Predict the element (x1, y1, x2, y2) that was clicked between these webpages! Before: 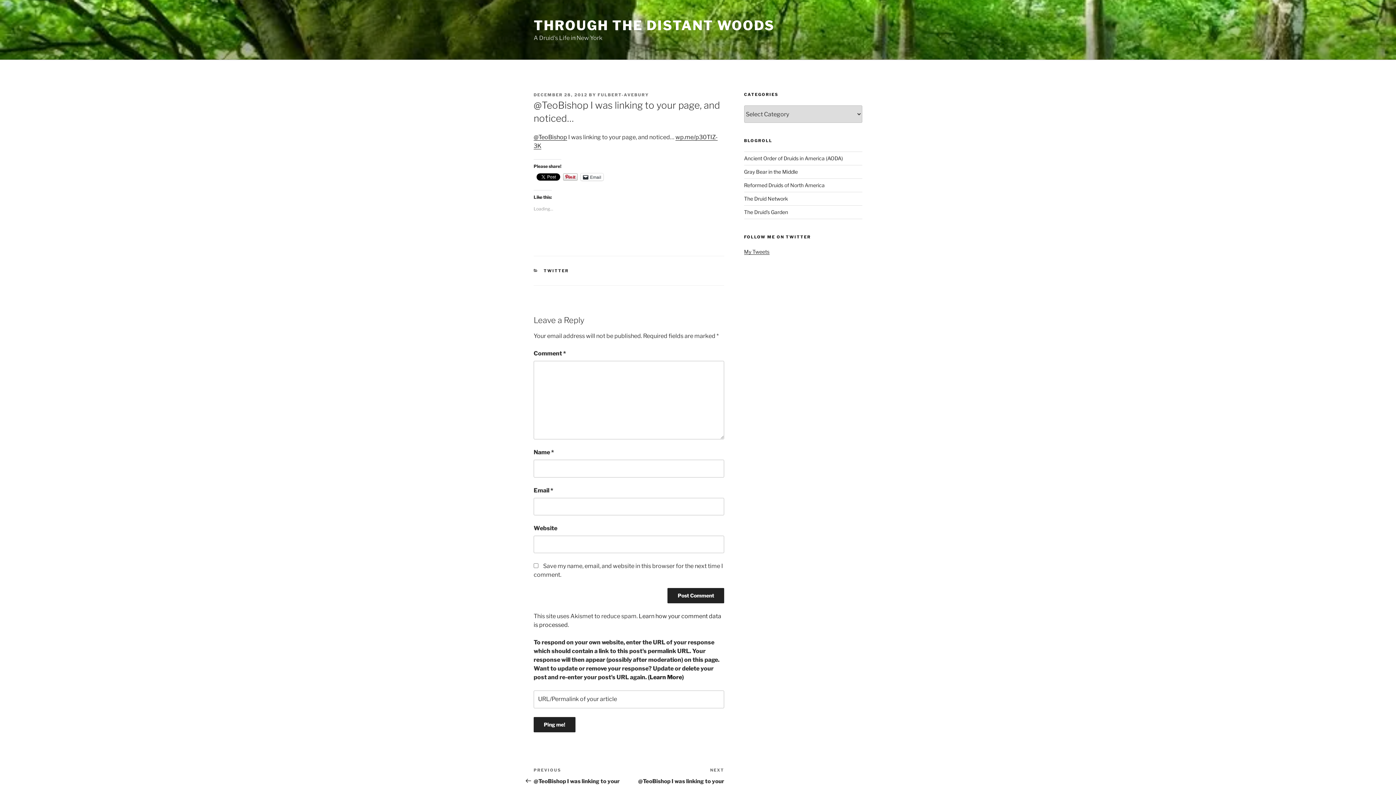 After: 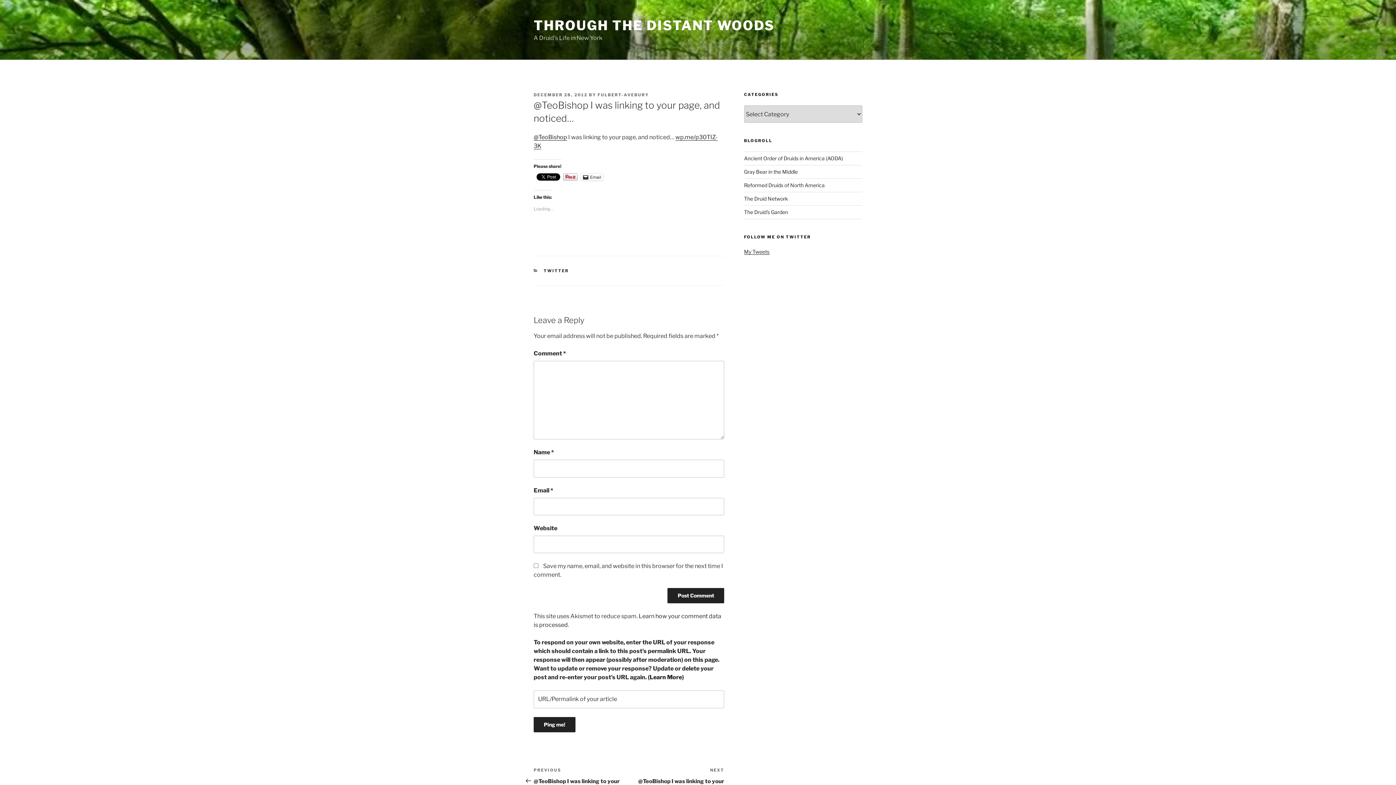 Action: label: DECEMBER 28, 2012 bbox: (533, 92, 587, 97)